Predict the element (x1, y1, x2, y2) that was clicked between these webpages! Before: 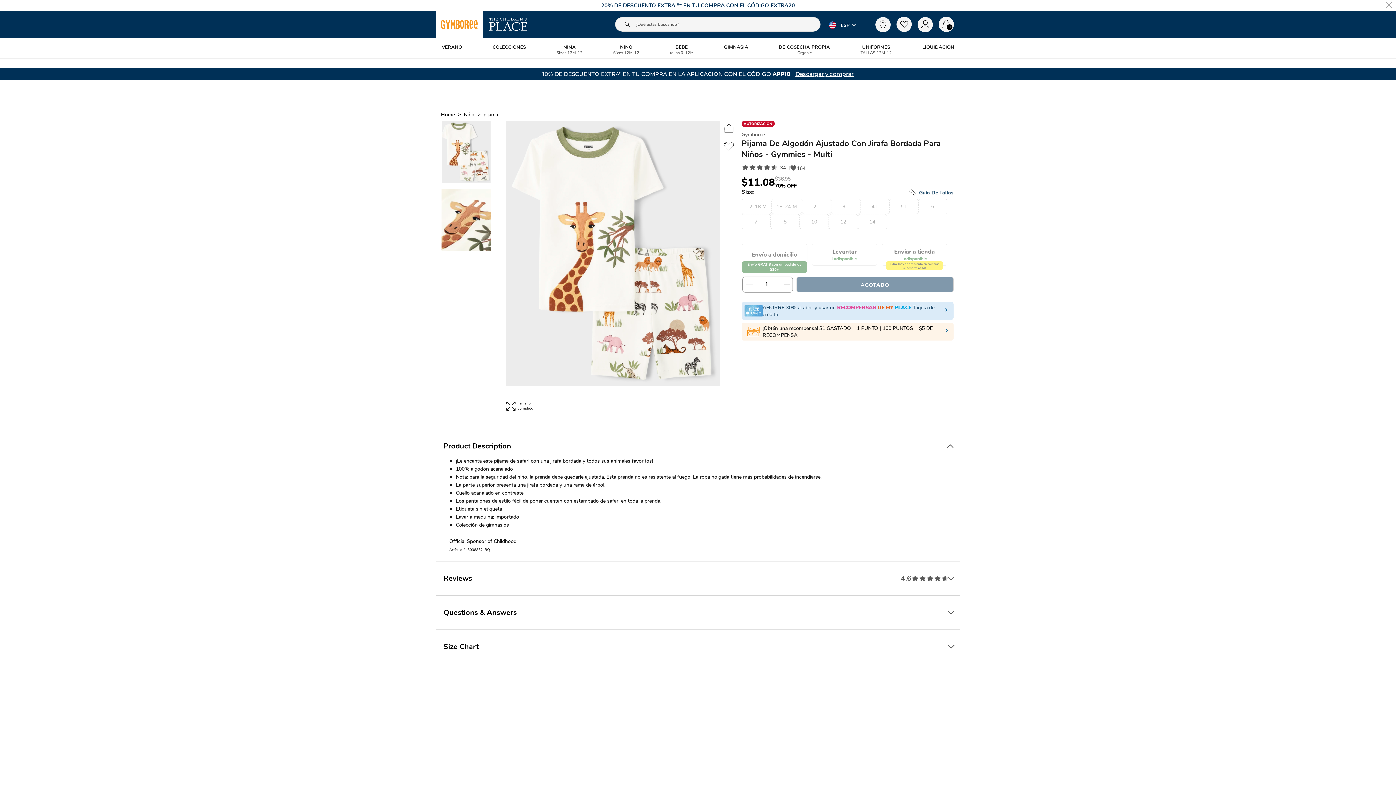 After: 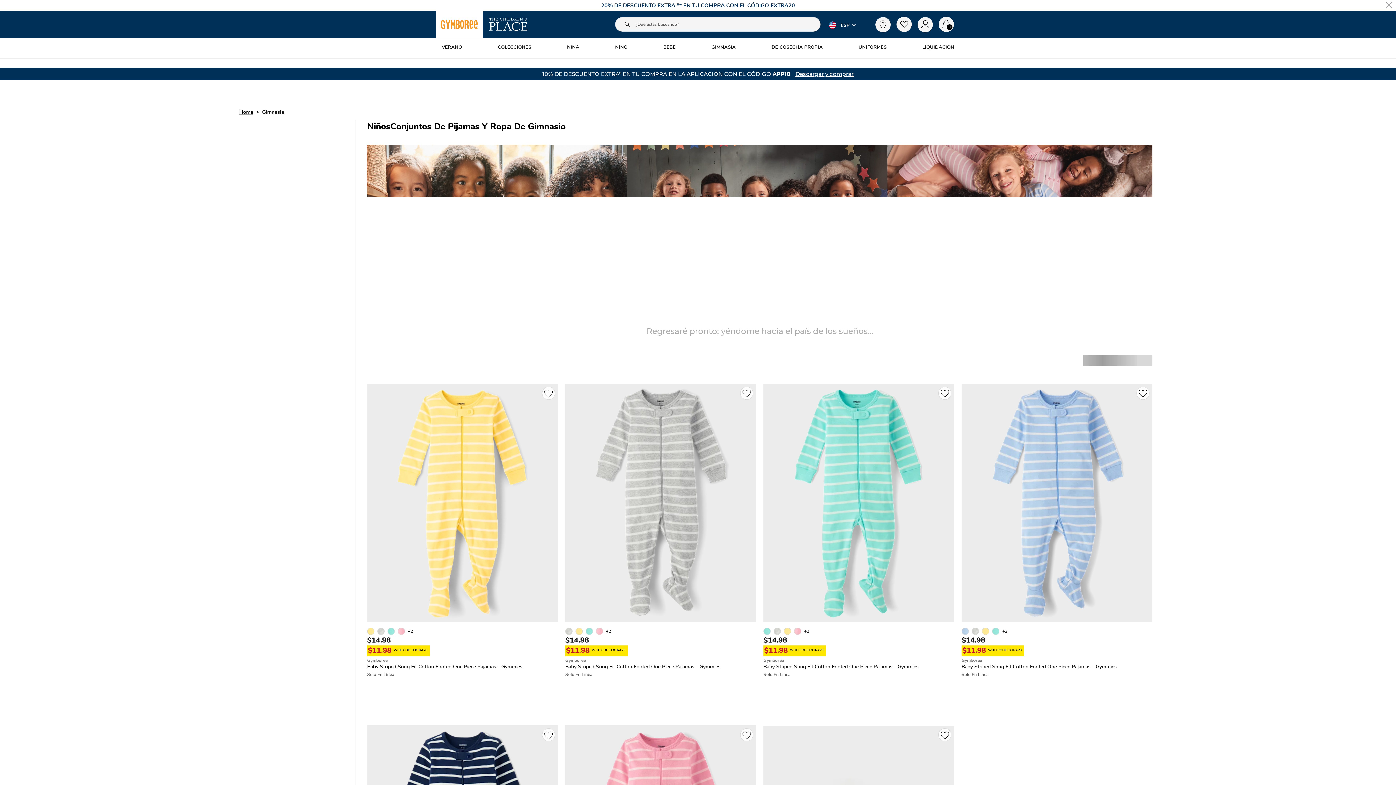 Action: label: GIMNASIA bbox: (712, 38, 736, 57)